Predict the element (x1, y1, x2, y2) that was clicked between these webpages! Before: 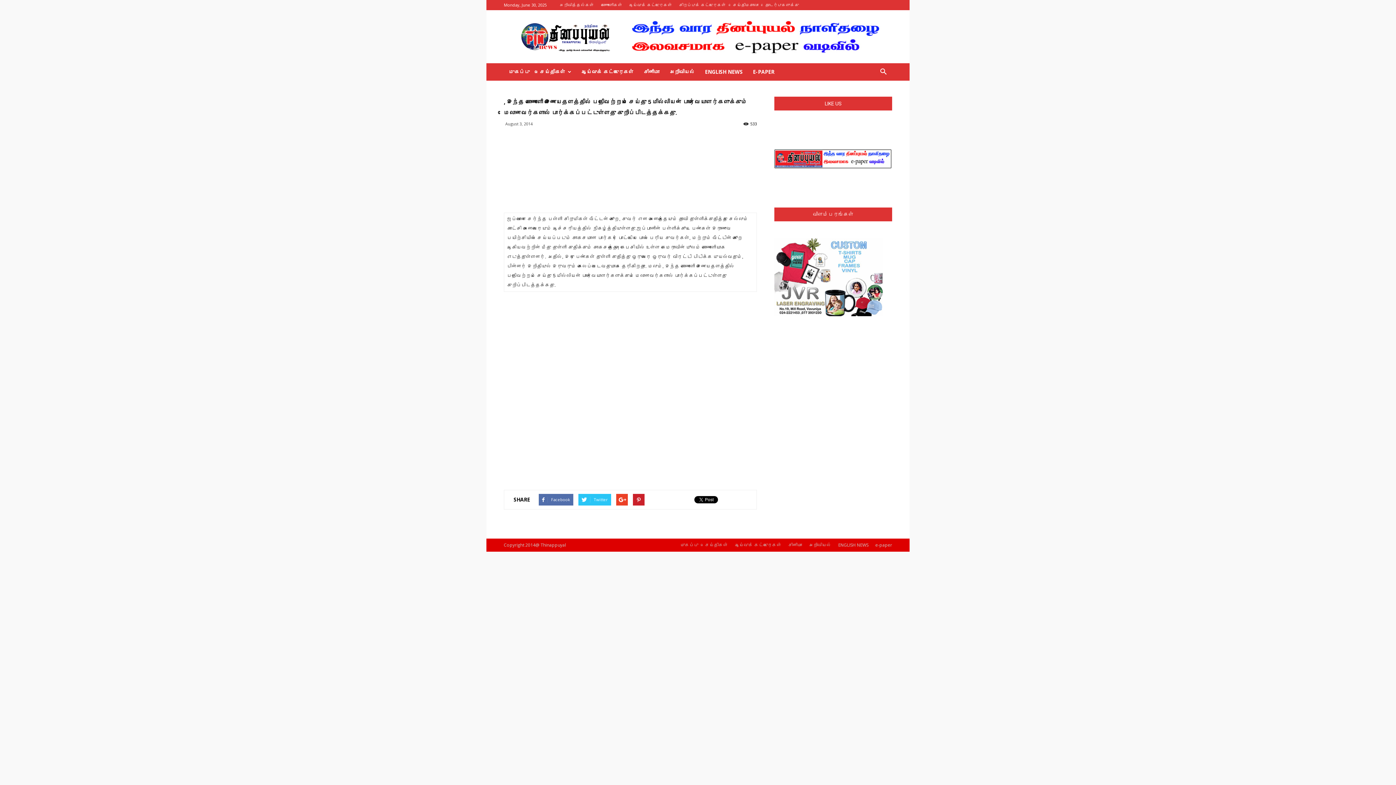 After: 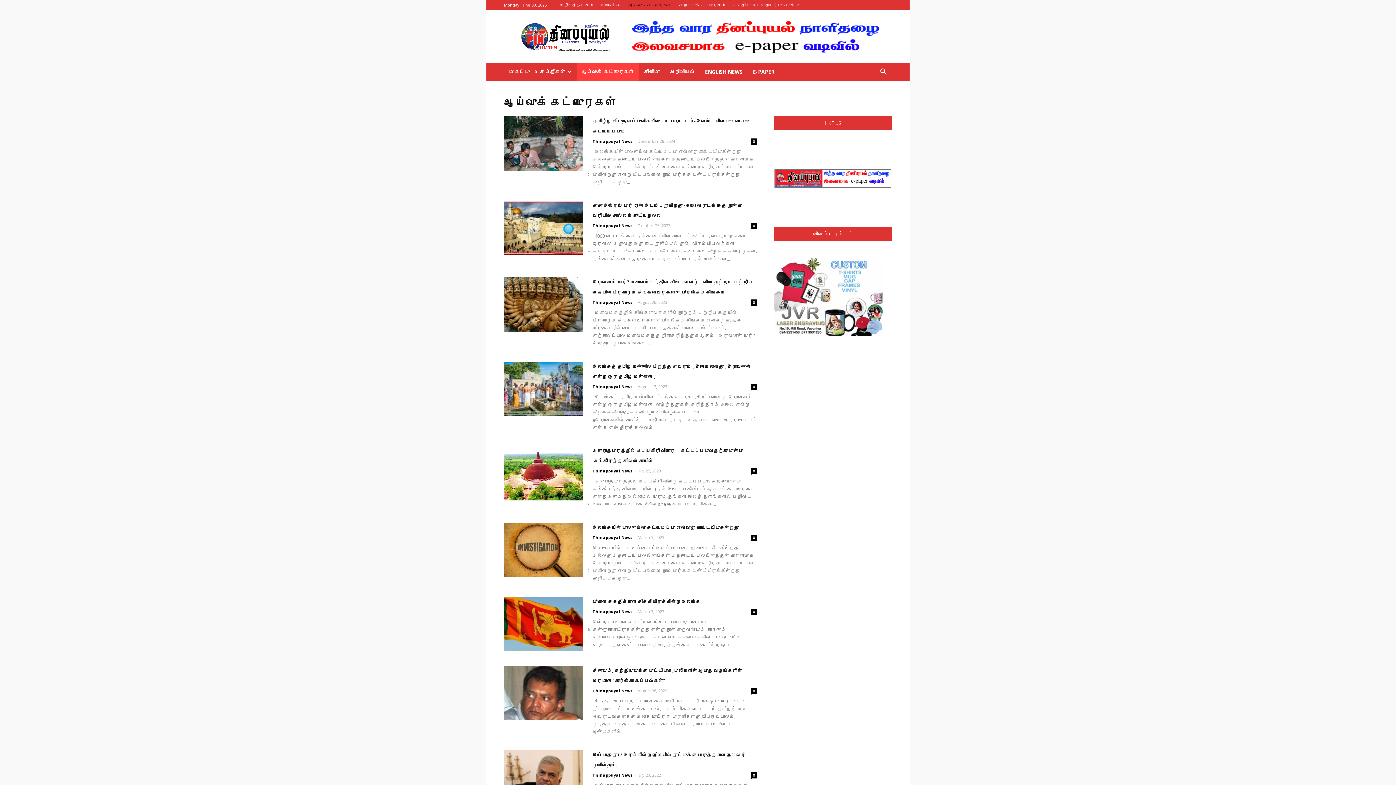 Action: bbox: (735, 542, 781, 548) label: ஆய்வுக் கட்டுரைகள்